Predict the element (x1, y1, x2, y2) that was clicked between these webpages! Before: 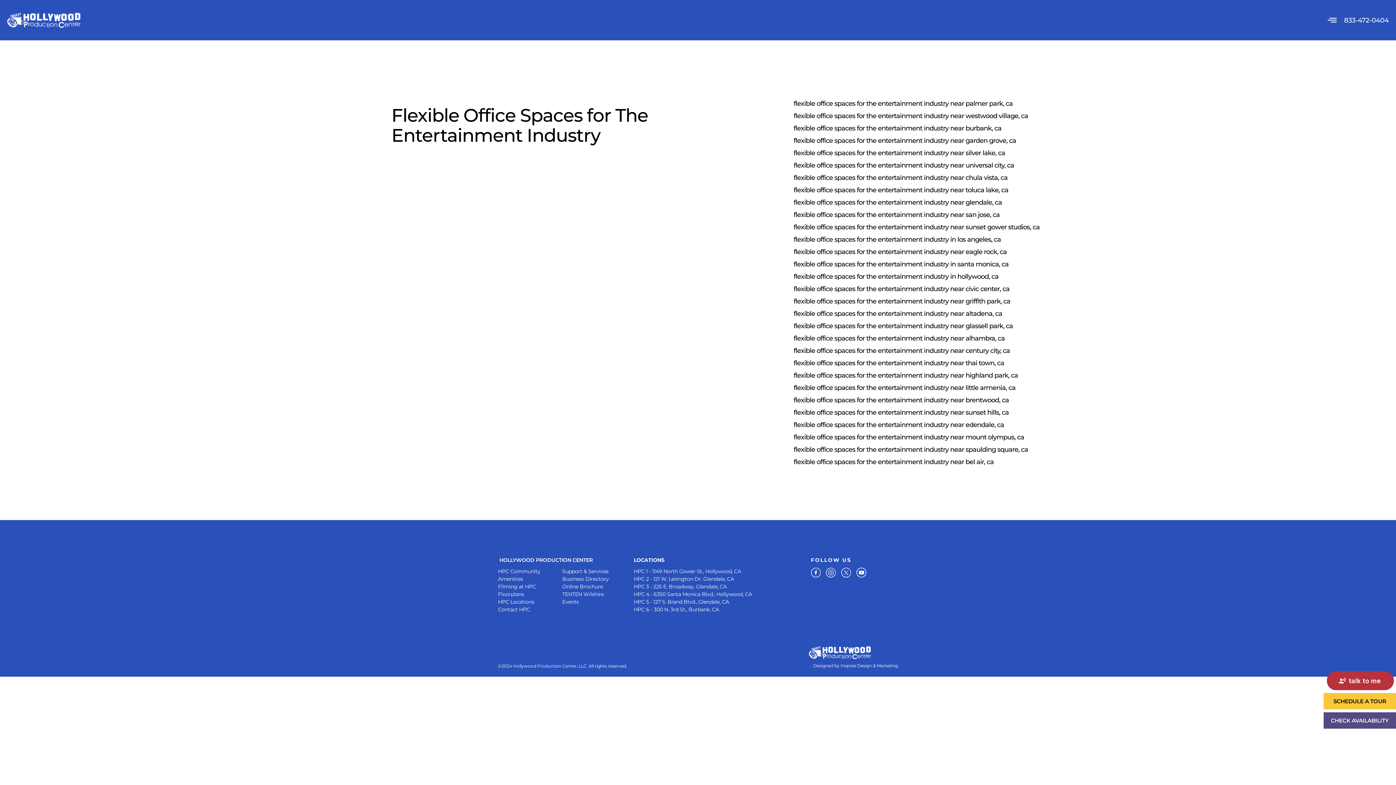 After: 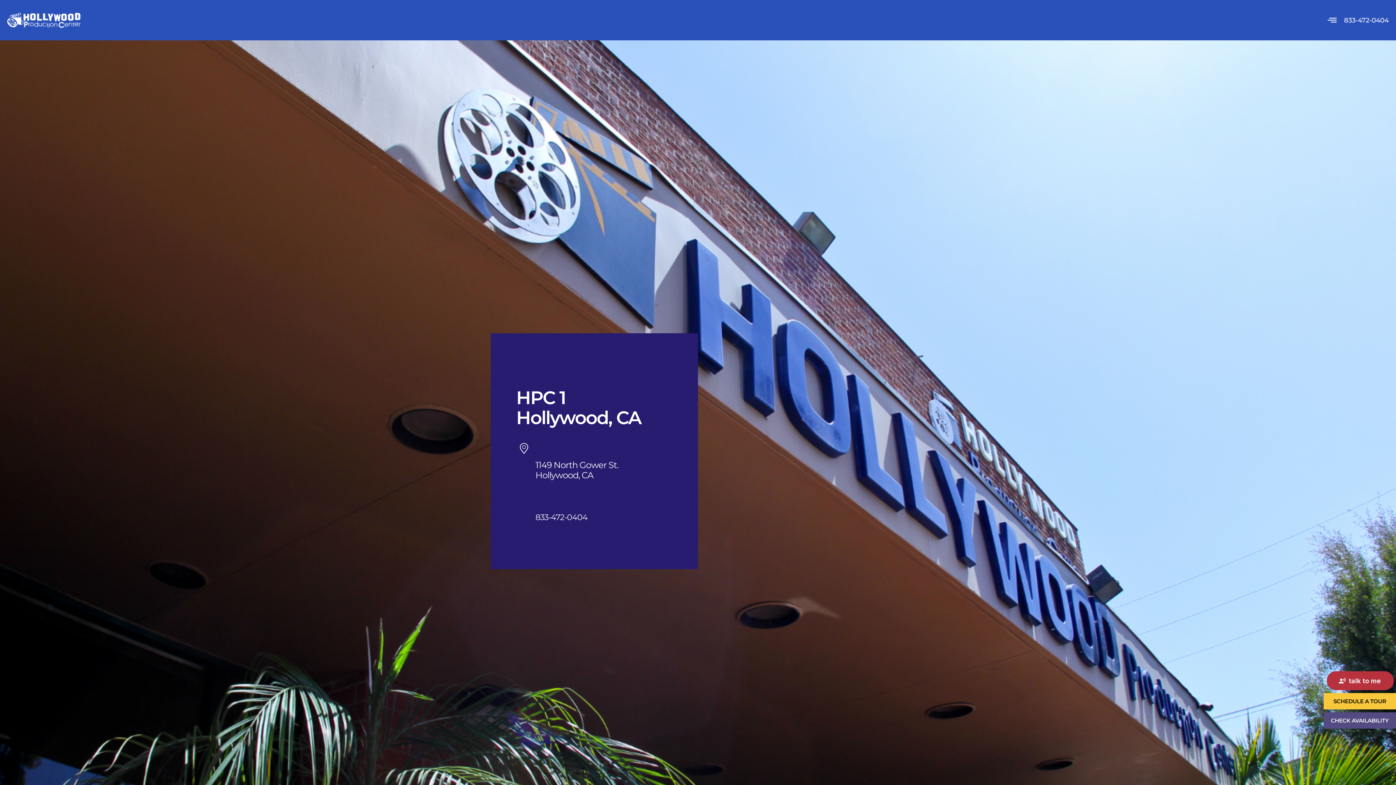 Action: label: HPC 1 - 1149 North Gower St., Hollywood, CA bbox: (633, 568, 803, 575)